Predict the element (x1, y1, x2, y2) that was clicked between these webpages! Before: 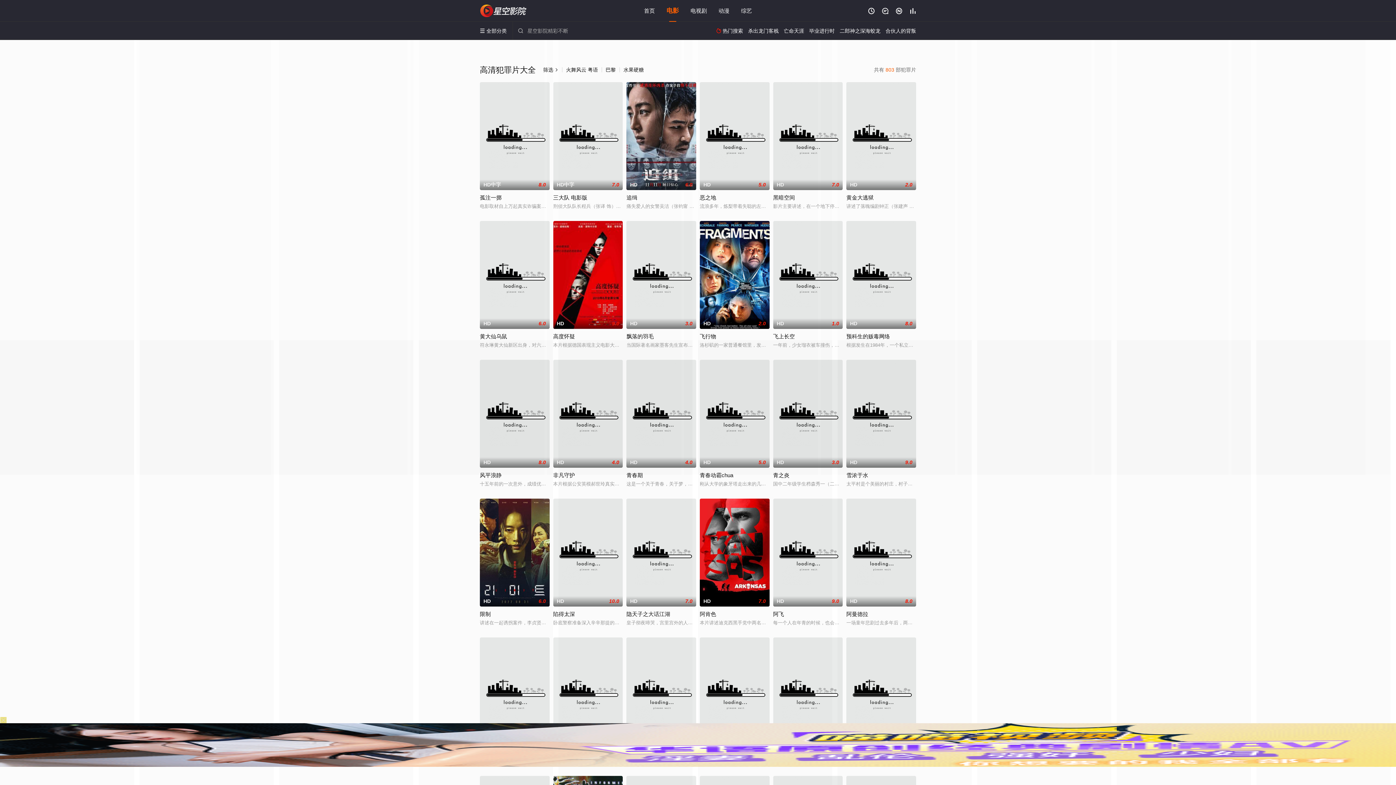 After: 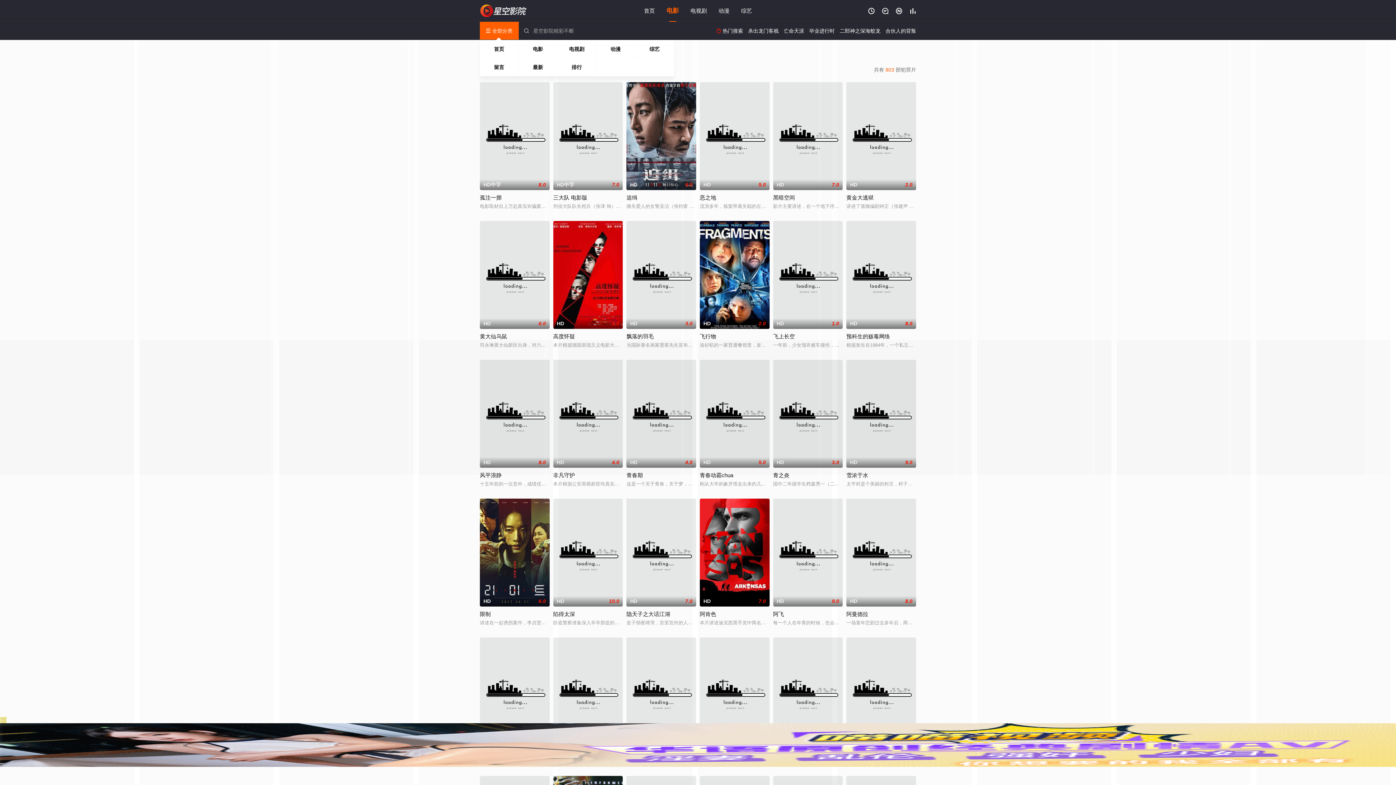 Action: label:  全部分类 bbox: (480, 21, 513, 40)